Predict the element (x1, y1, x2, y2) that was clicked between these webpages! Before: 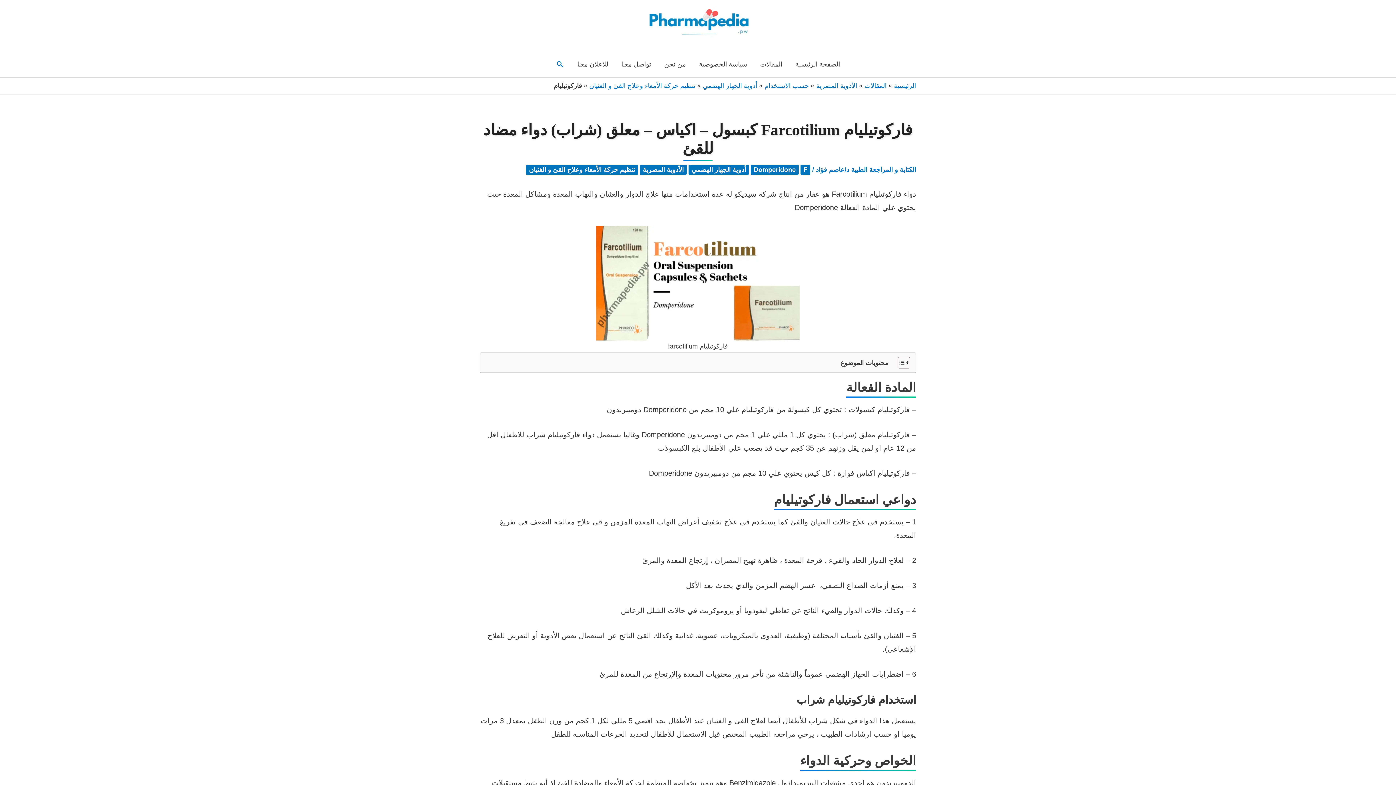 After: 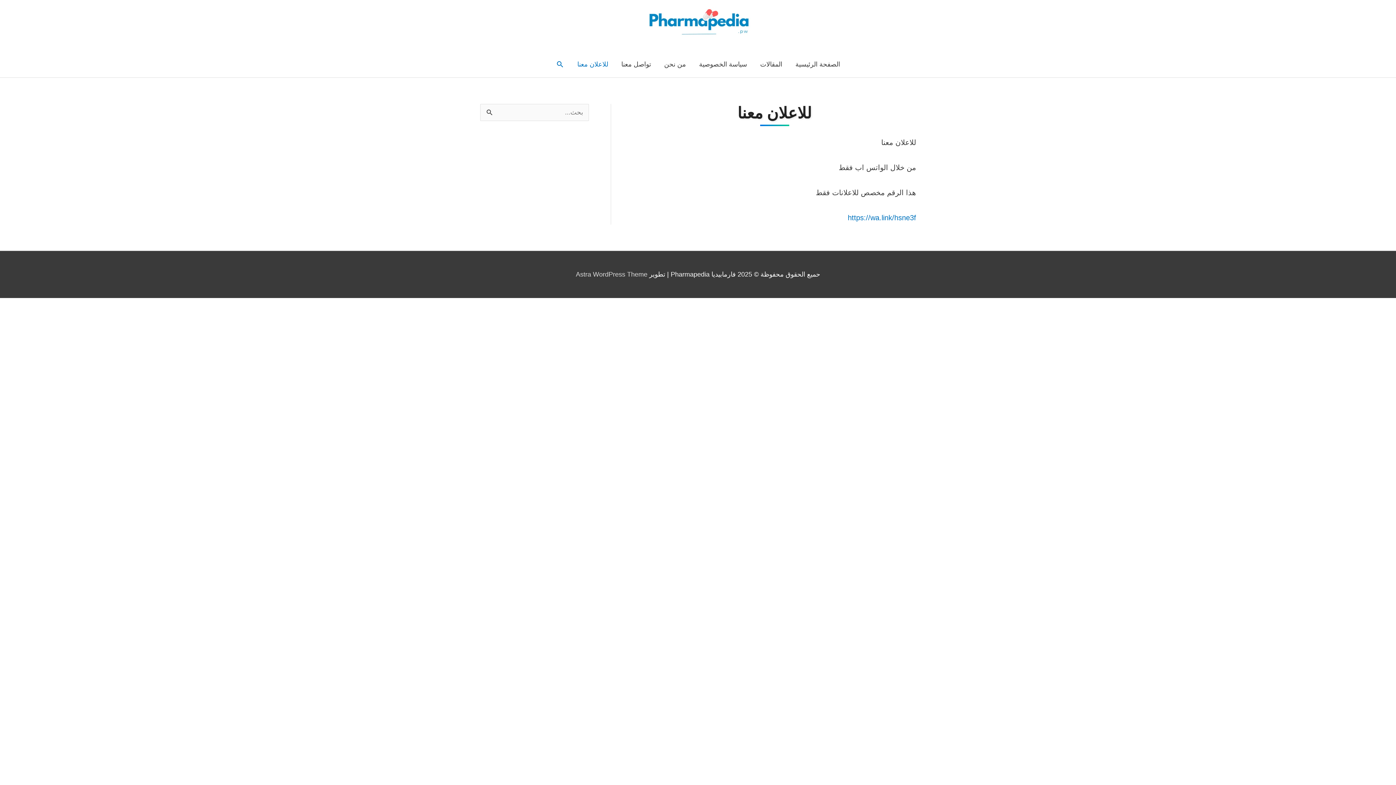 Action: bbox: (570, 51, 614, 77) label: للاعلان معنا